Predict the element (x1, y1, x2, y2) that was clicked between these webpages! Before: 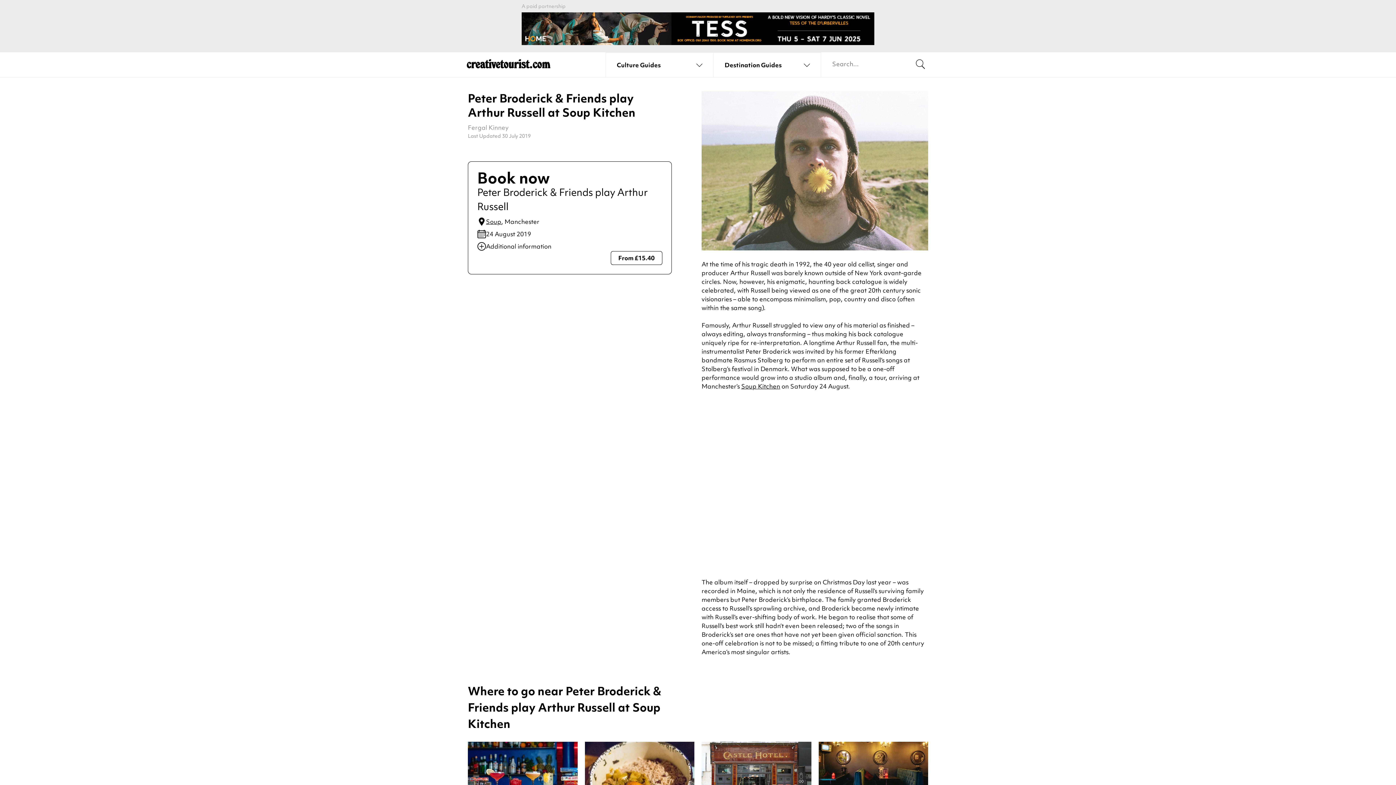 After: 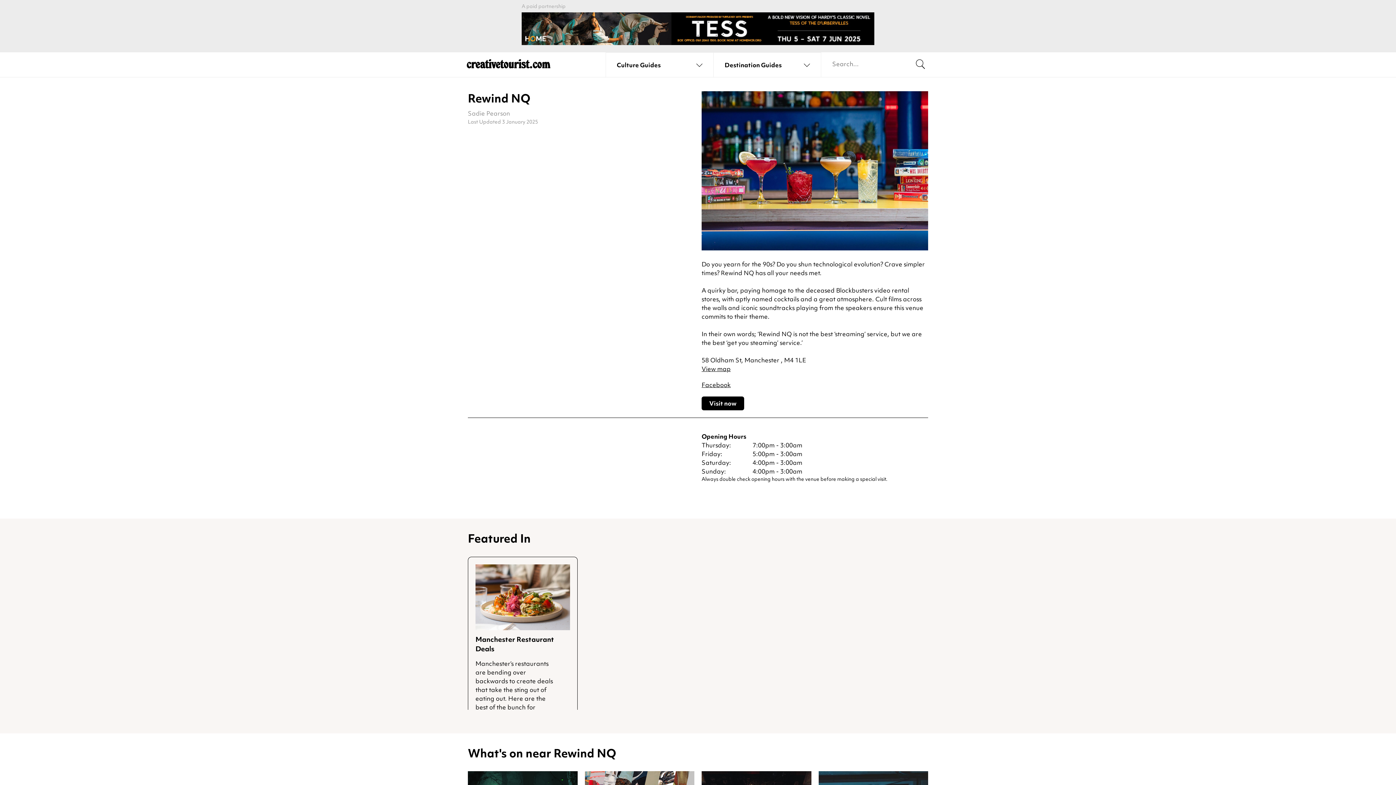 Action: bbox: (468, 742, 577, 814) label: City Centre